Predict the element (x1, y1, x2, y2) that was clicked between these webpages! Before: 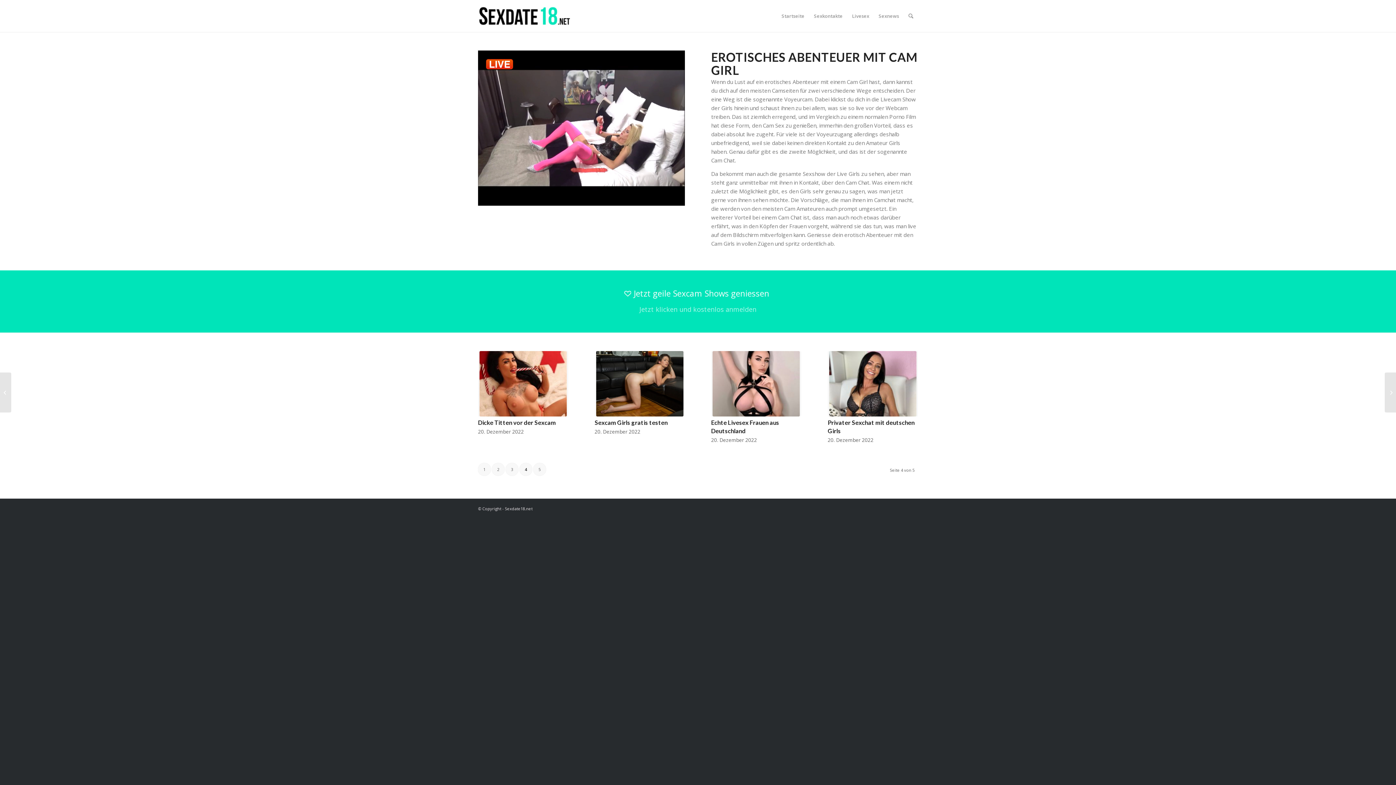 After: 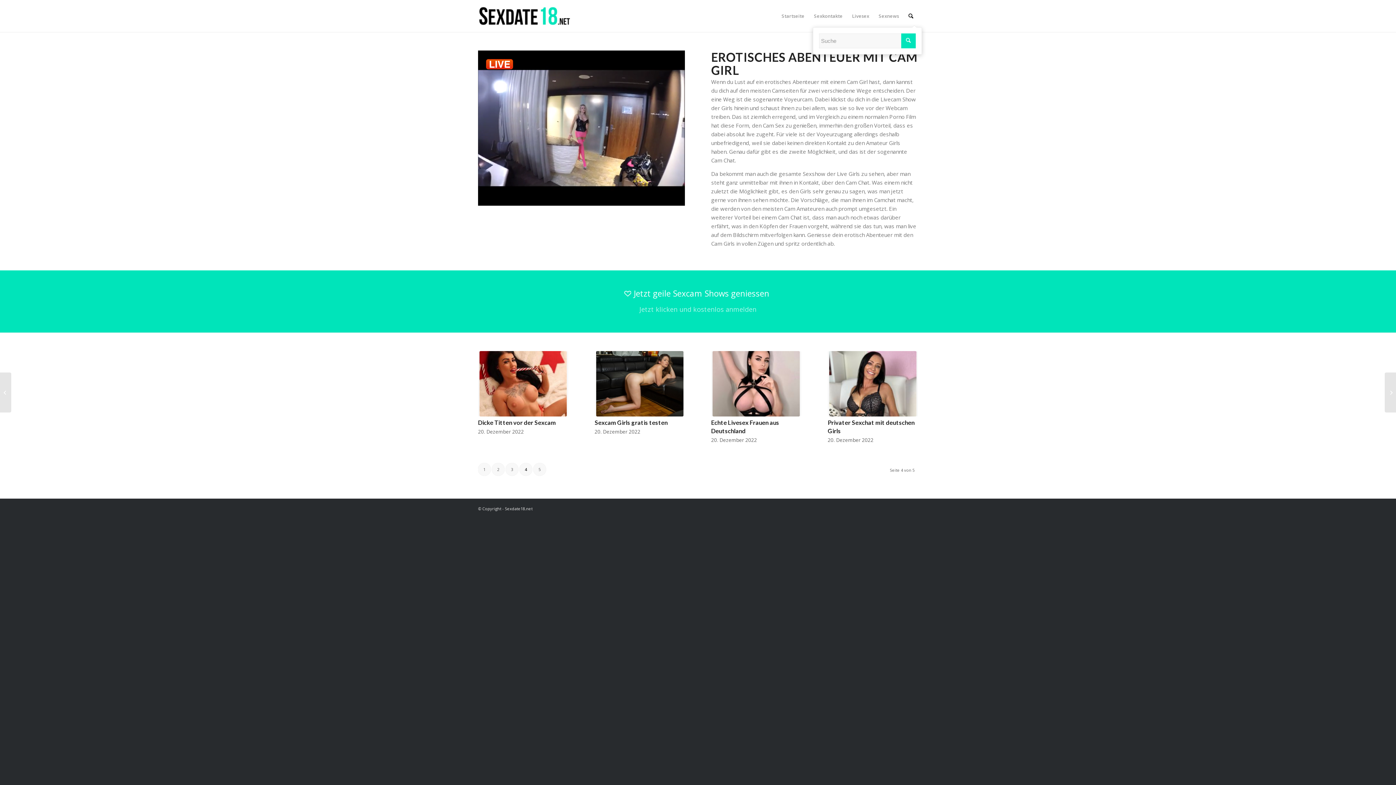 Action: bbox: (904, 0, 918, 32)